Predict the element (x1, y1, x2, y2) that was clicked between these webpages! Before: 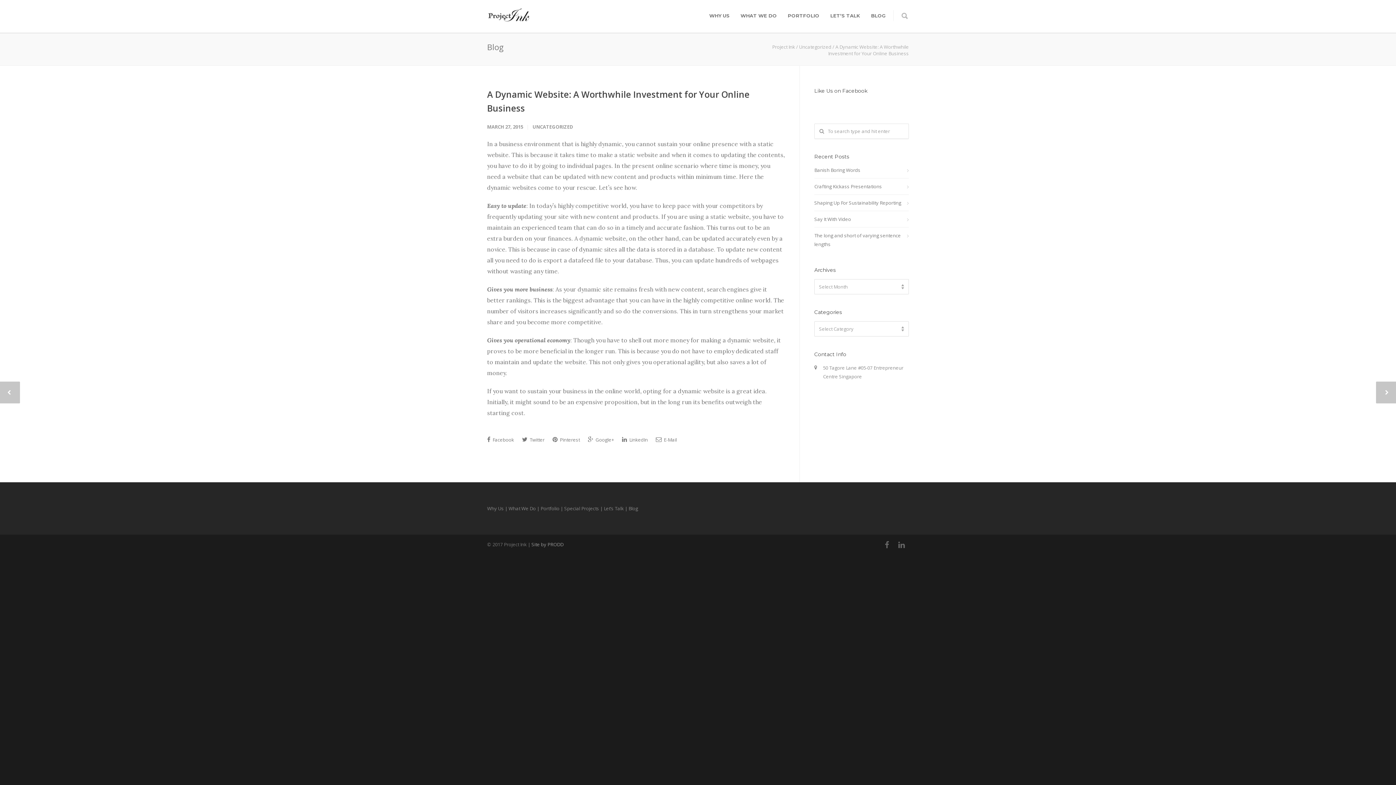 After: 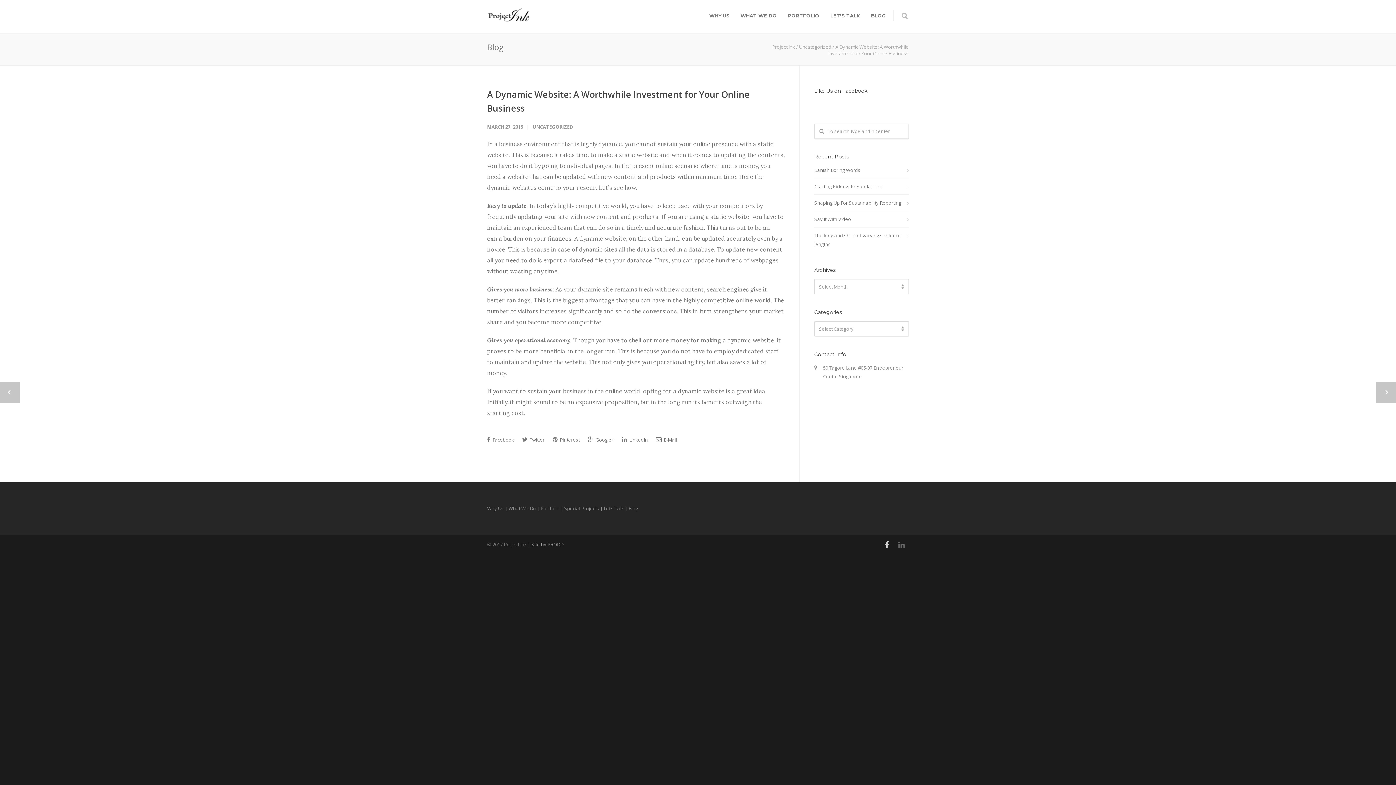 Action: bbox: (880, 537, 894, 552)